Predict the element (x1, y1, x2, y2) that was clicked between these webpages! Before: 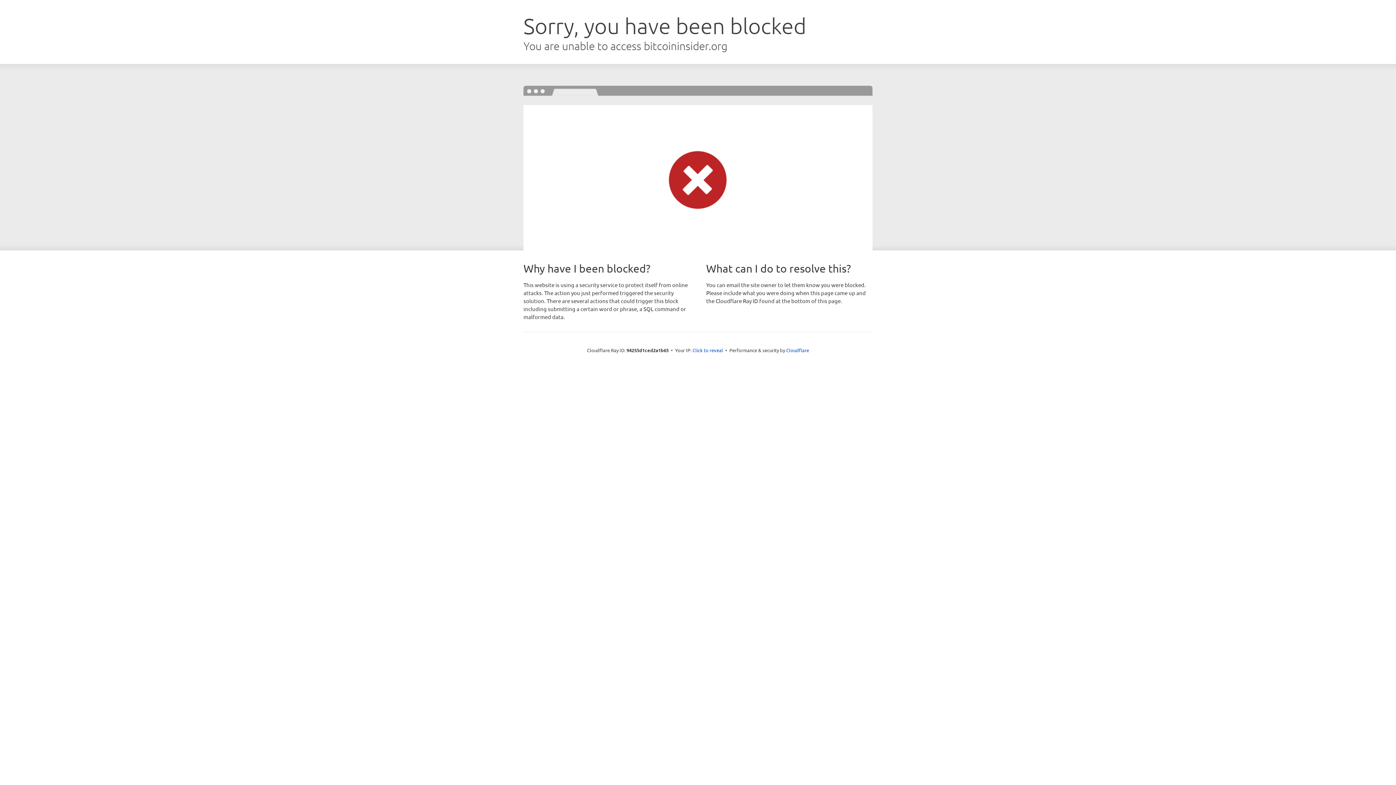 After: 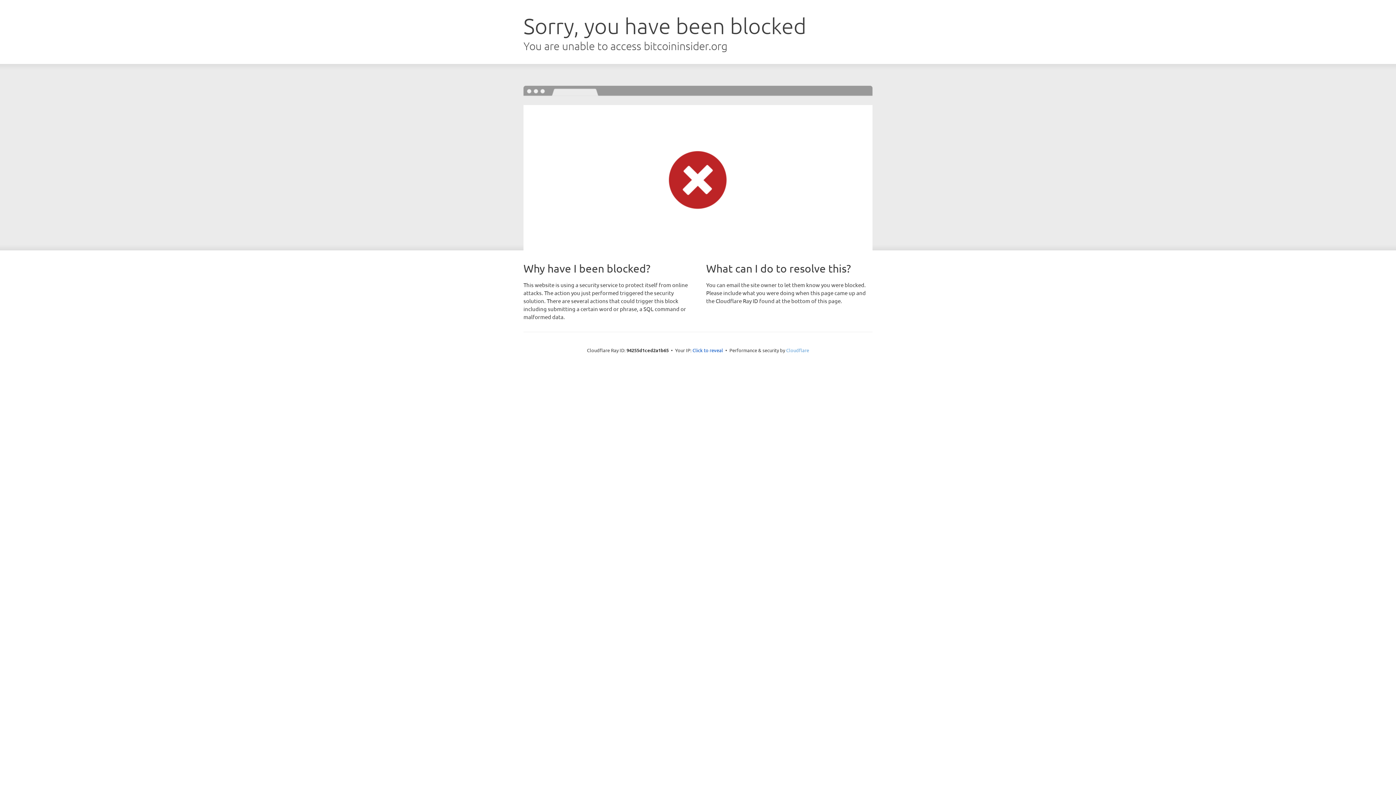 Action: label: Cloudflare bbox: (786, 347, 809, 353)